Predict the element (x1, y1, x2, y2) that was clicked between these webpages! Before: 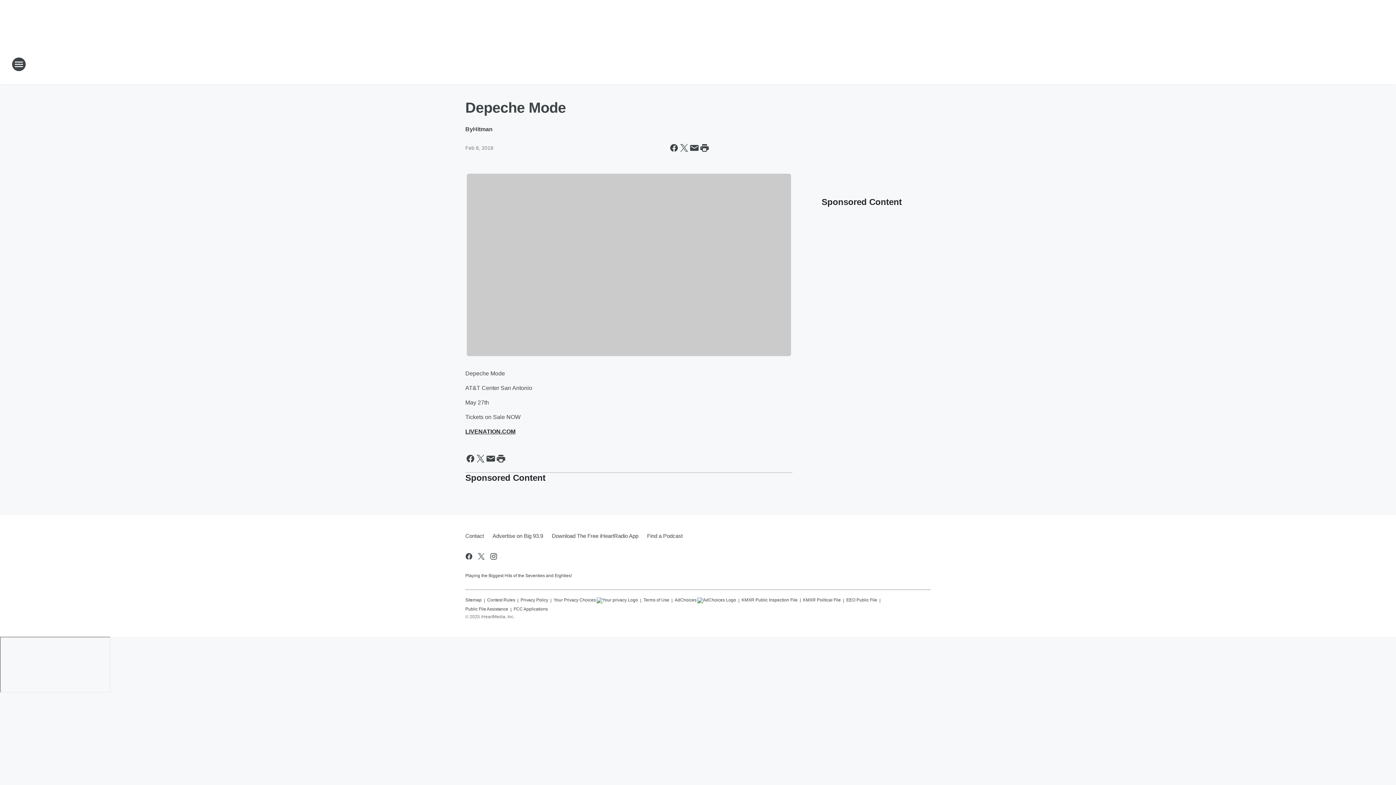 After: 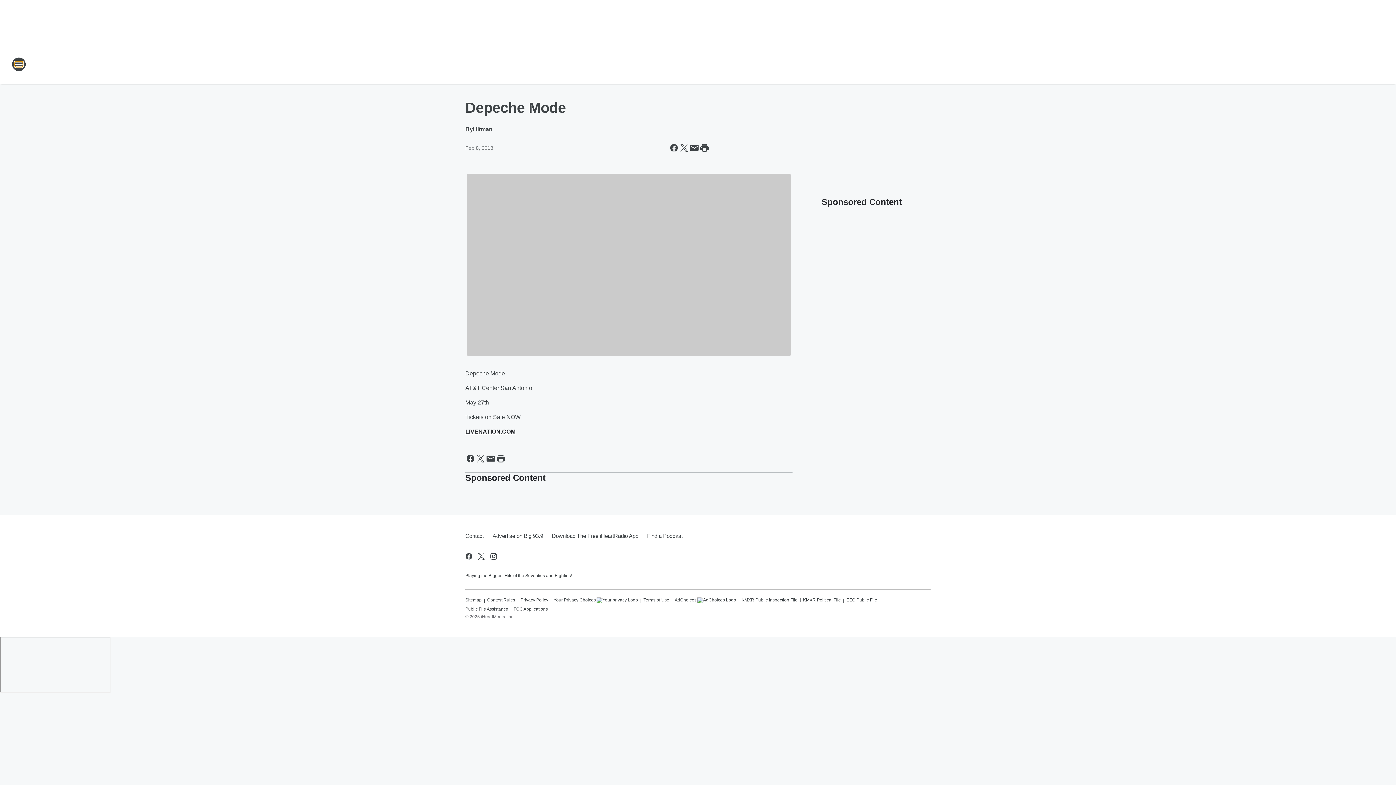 Action: label: Open Site Navigation bbox: (11, 57, 26, 71)